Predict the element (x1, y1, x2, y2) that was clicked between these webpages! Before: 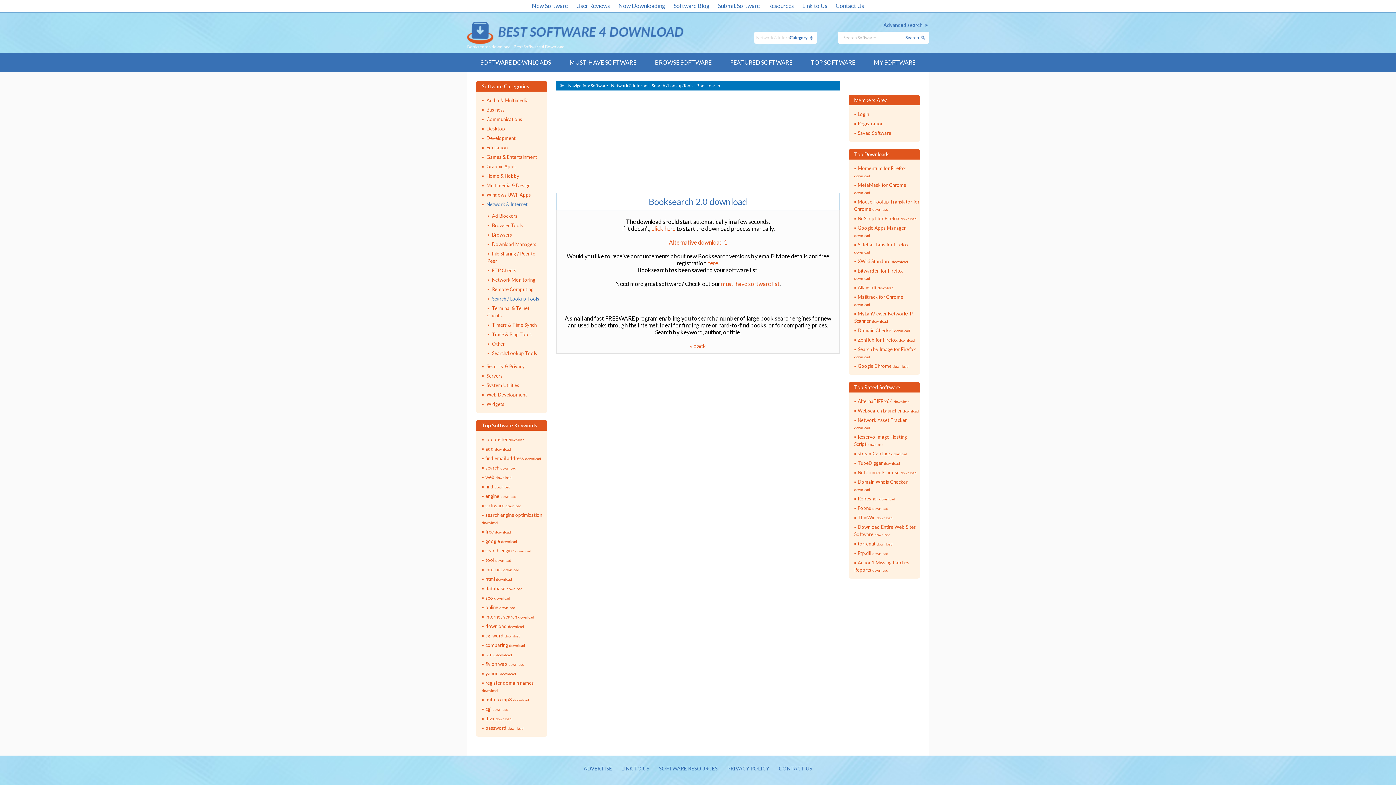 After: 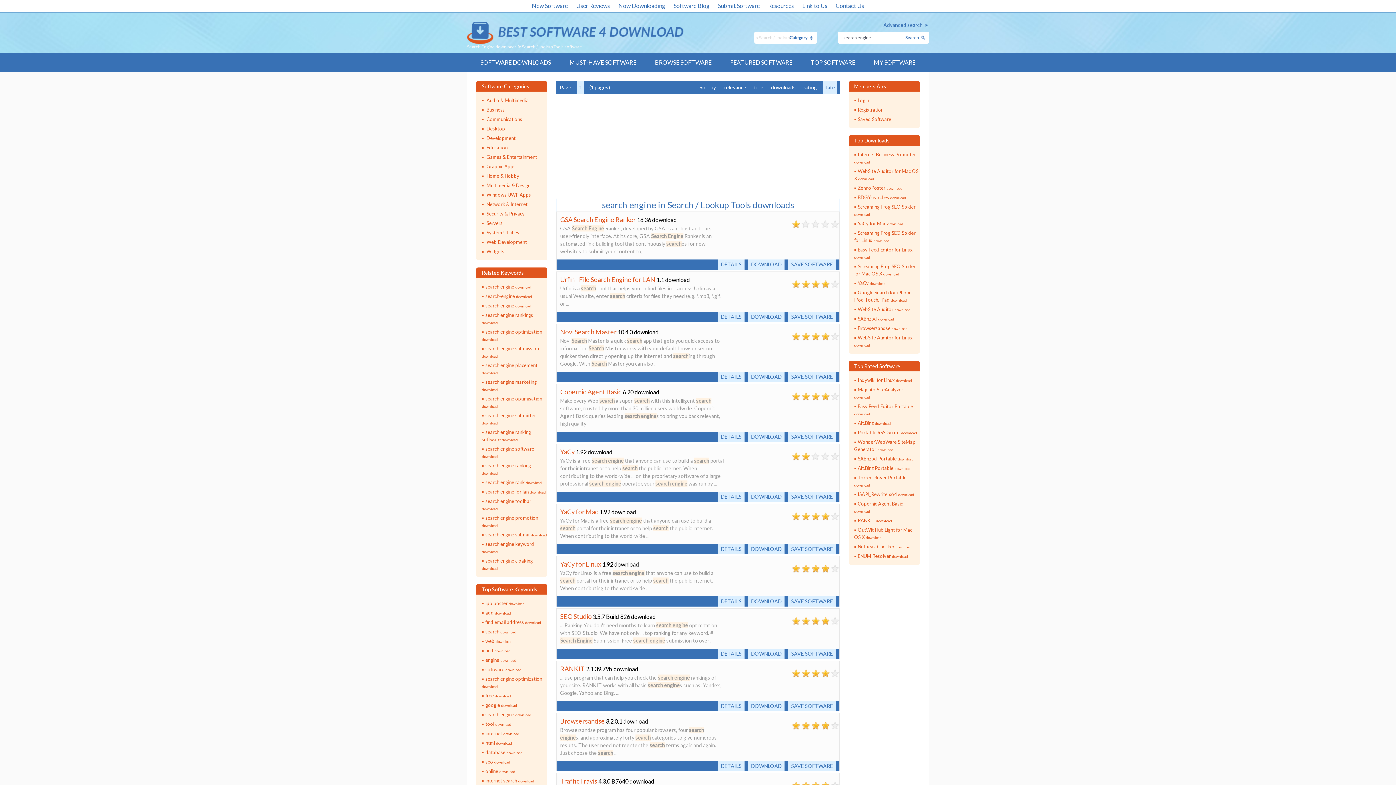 Action: label: search engine 

download bbox: (485, 547, 531, 554)